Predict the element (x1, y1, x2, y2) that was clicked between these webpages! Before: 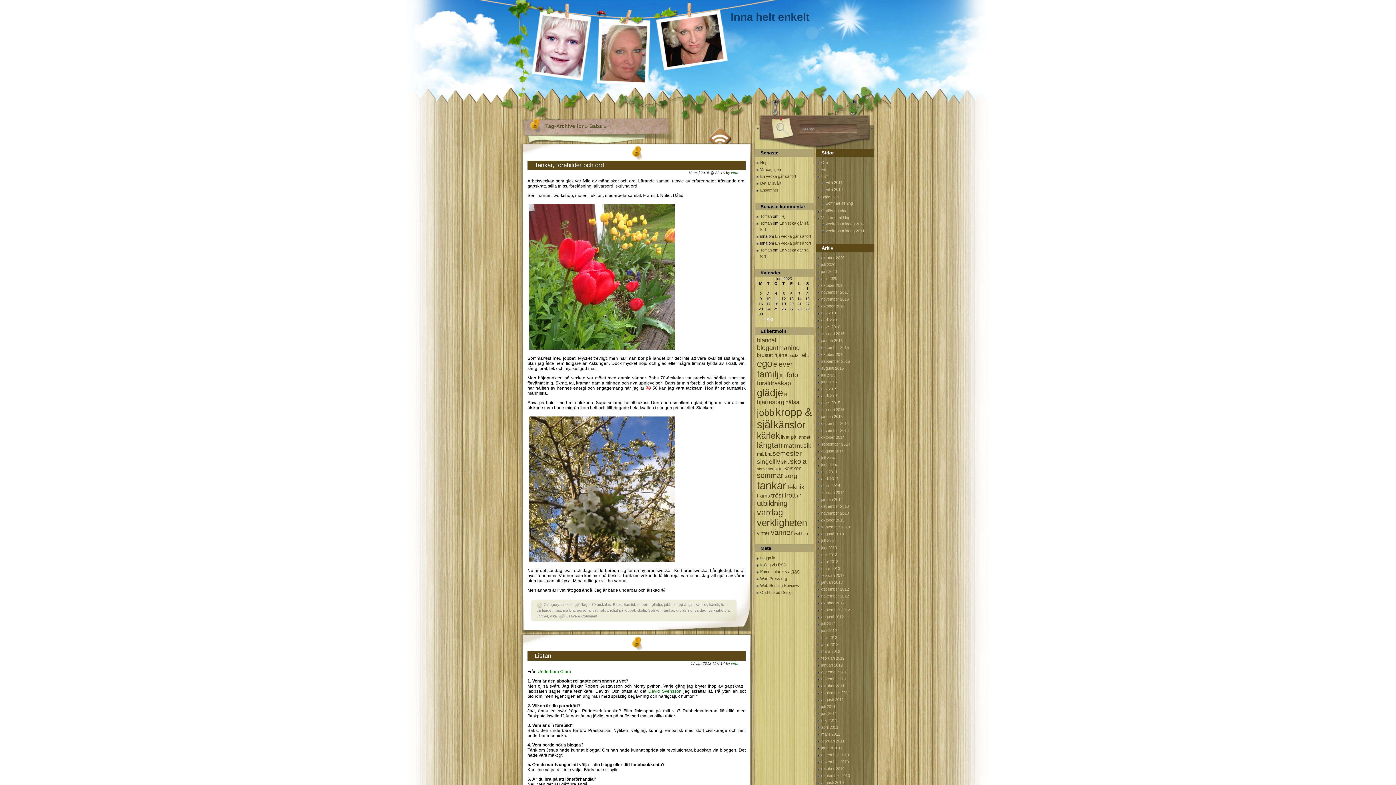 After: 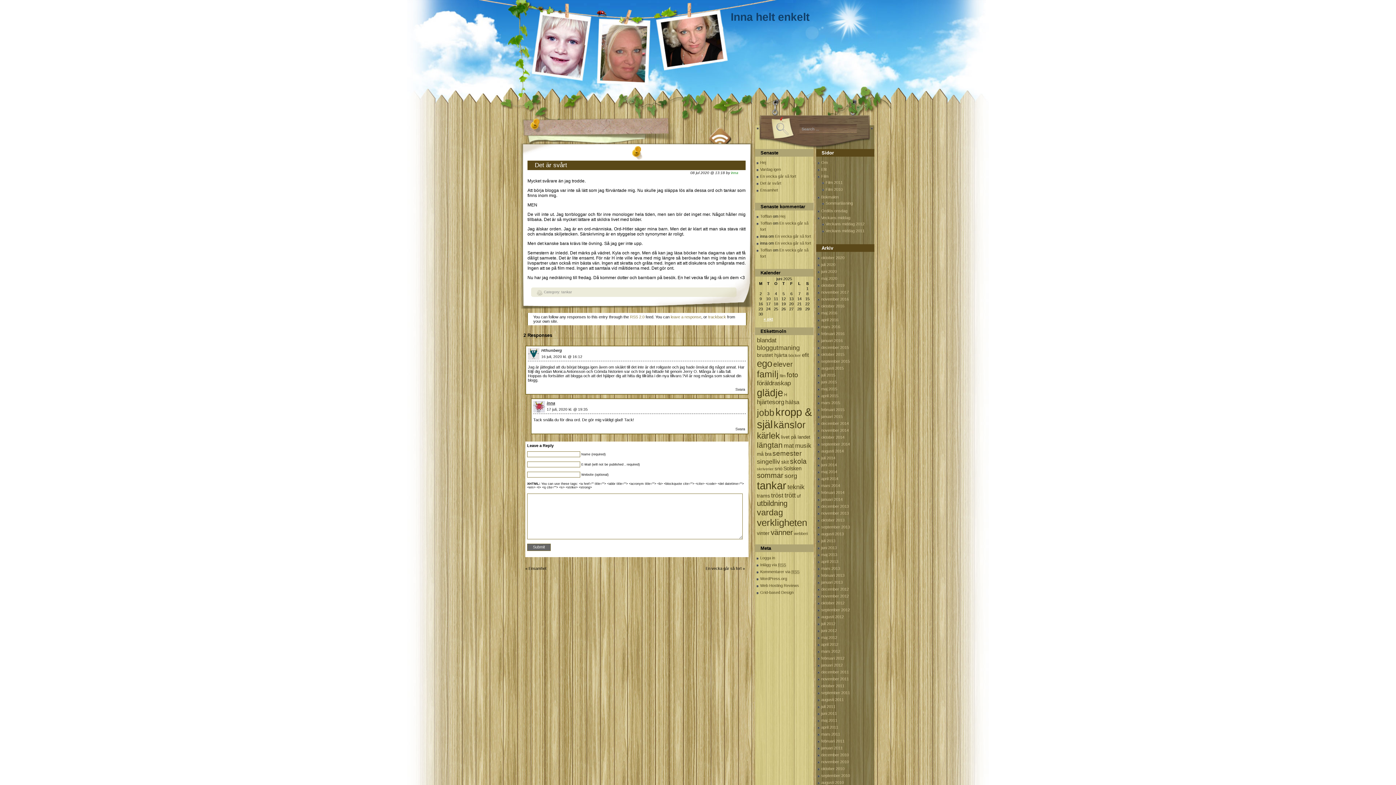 Action: bbox: (760, 181, 781, 185) label: Det är svårt